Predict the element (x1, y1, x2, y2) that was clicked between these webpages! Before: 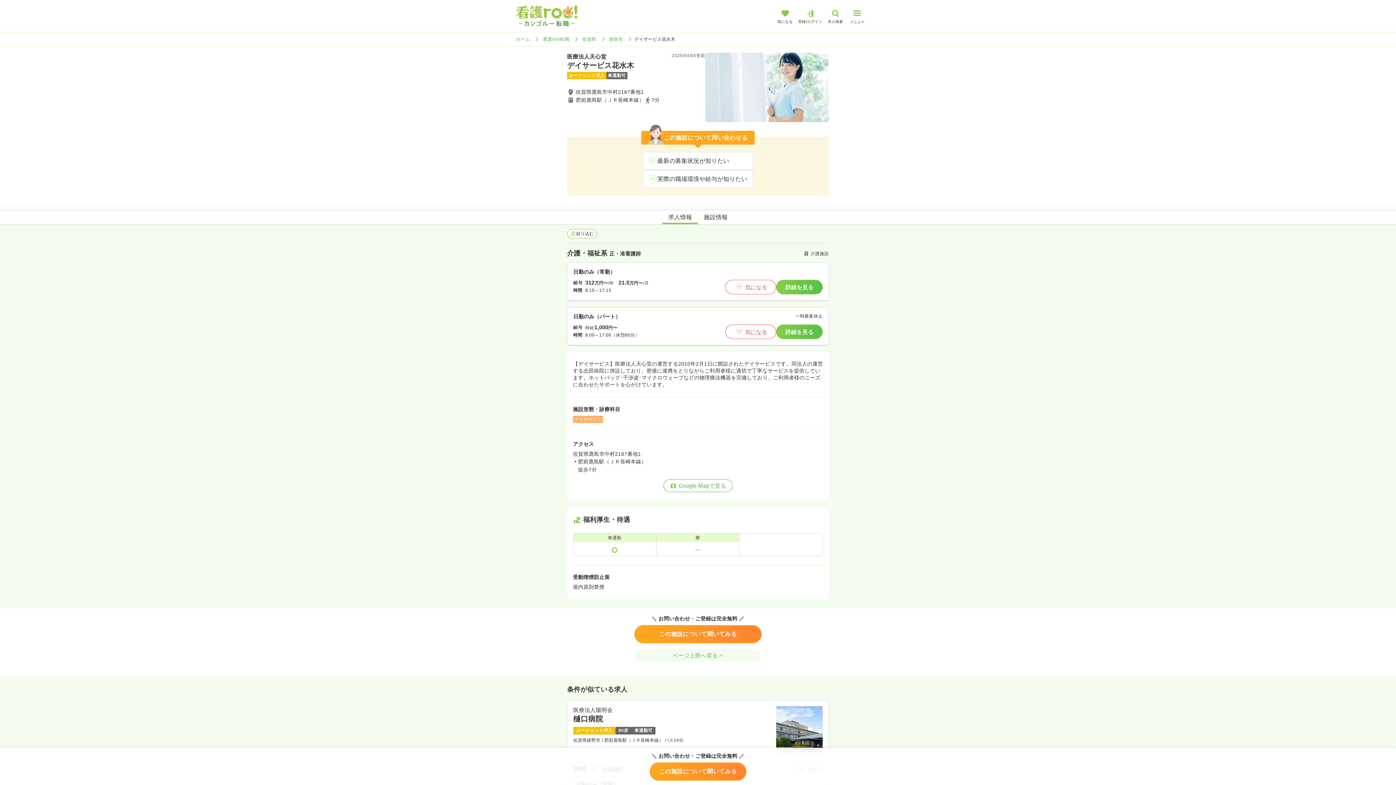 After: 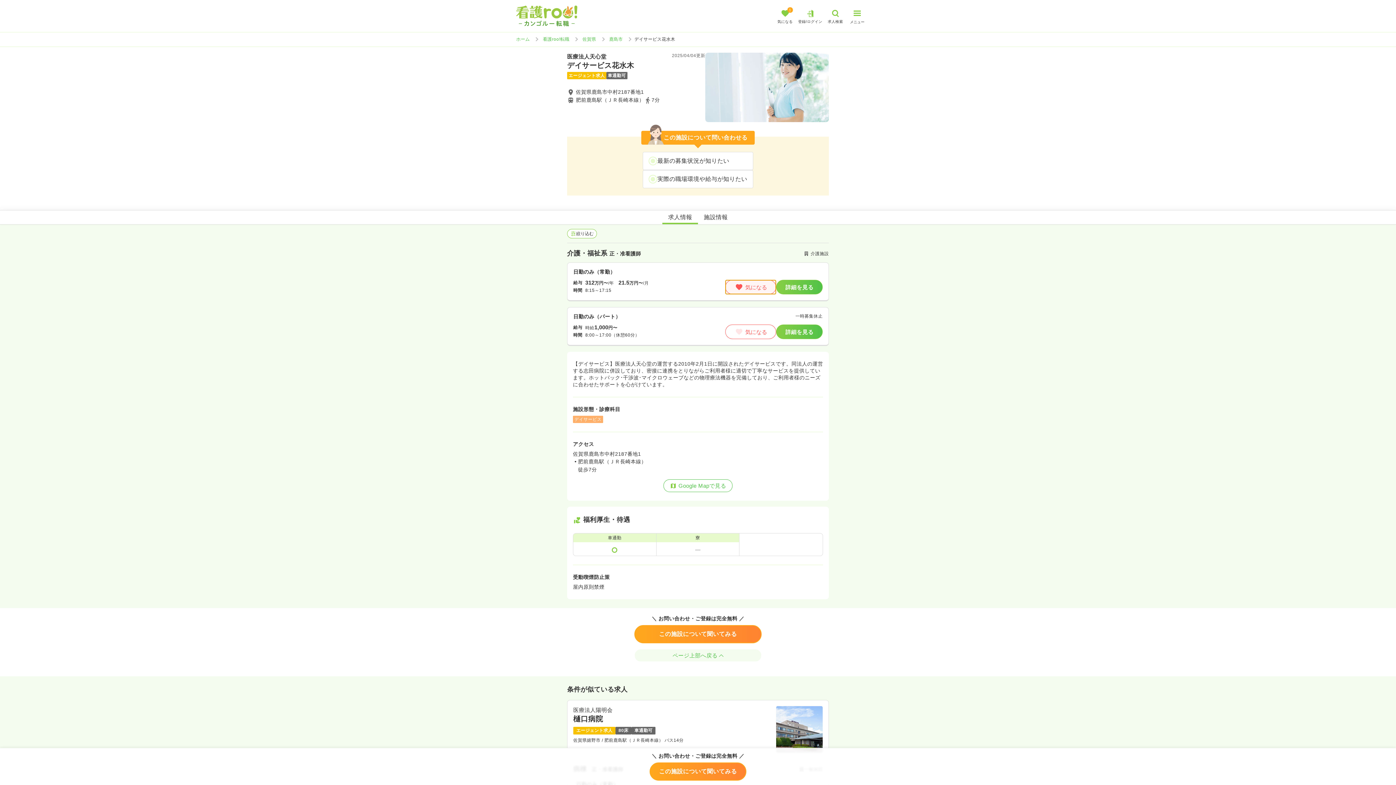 Action: bbox: (725, 280, 776, 294) label: 気になる